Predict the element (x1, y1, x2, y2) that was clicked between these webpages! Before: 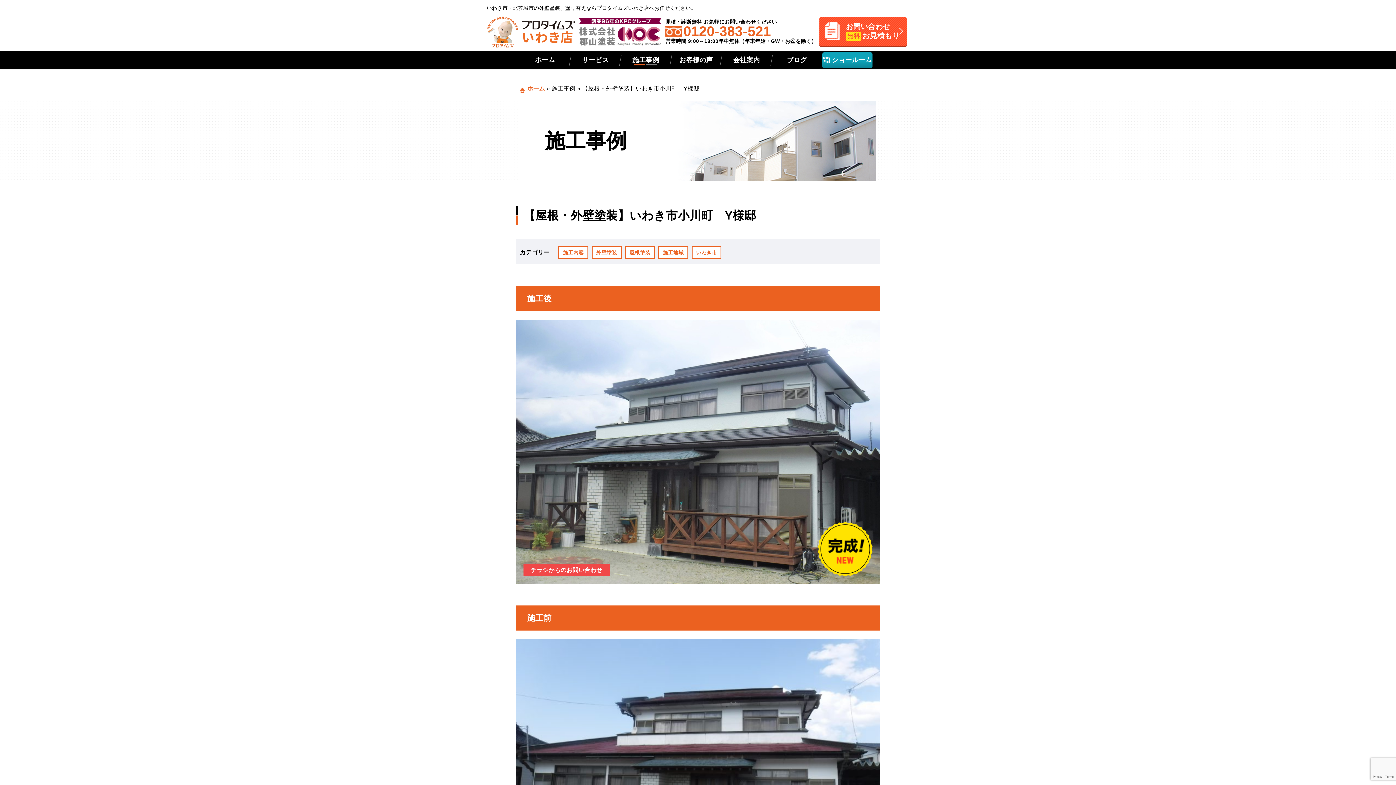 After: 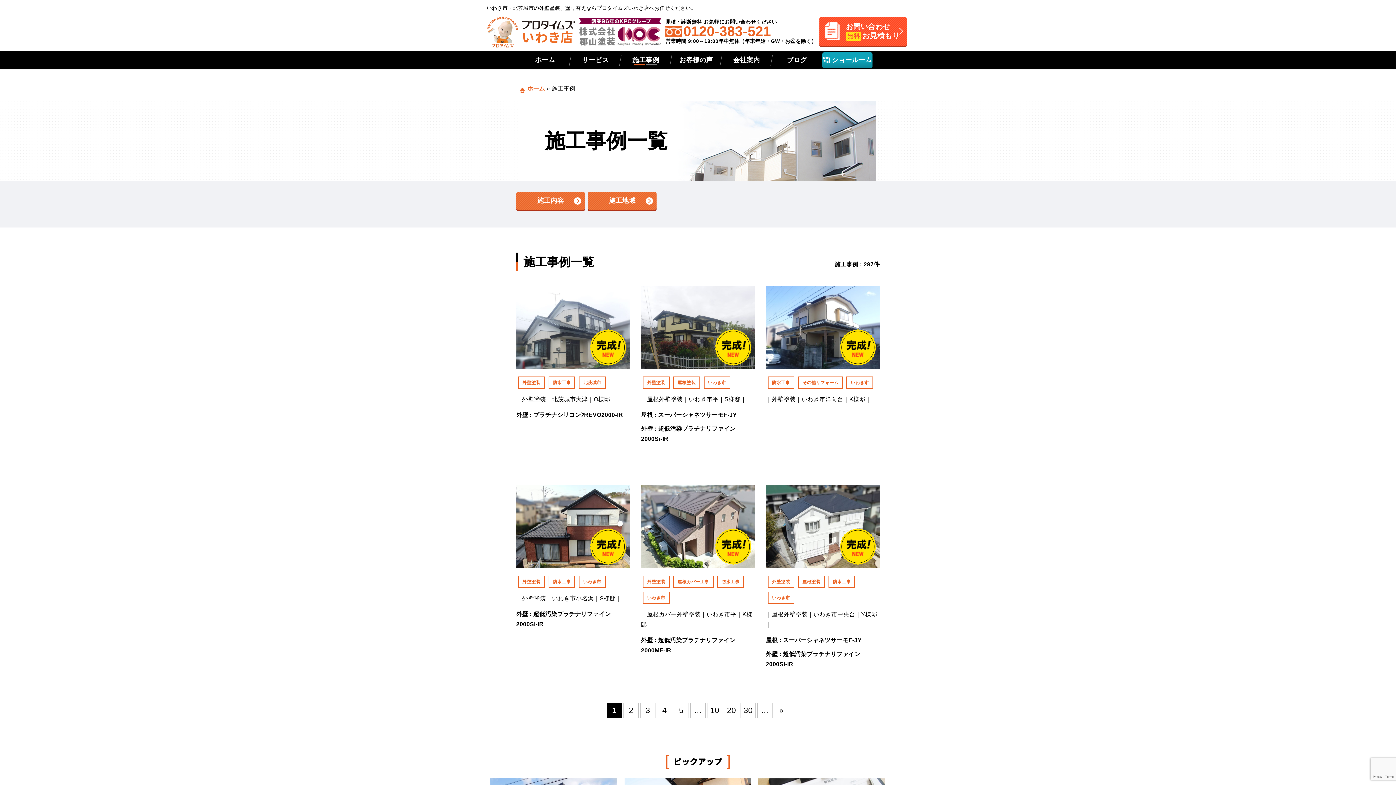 Action: bbox: (551, 85, 575, 91) label: 施工事例